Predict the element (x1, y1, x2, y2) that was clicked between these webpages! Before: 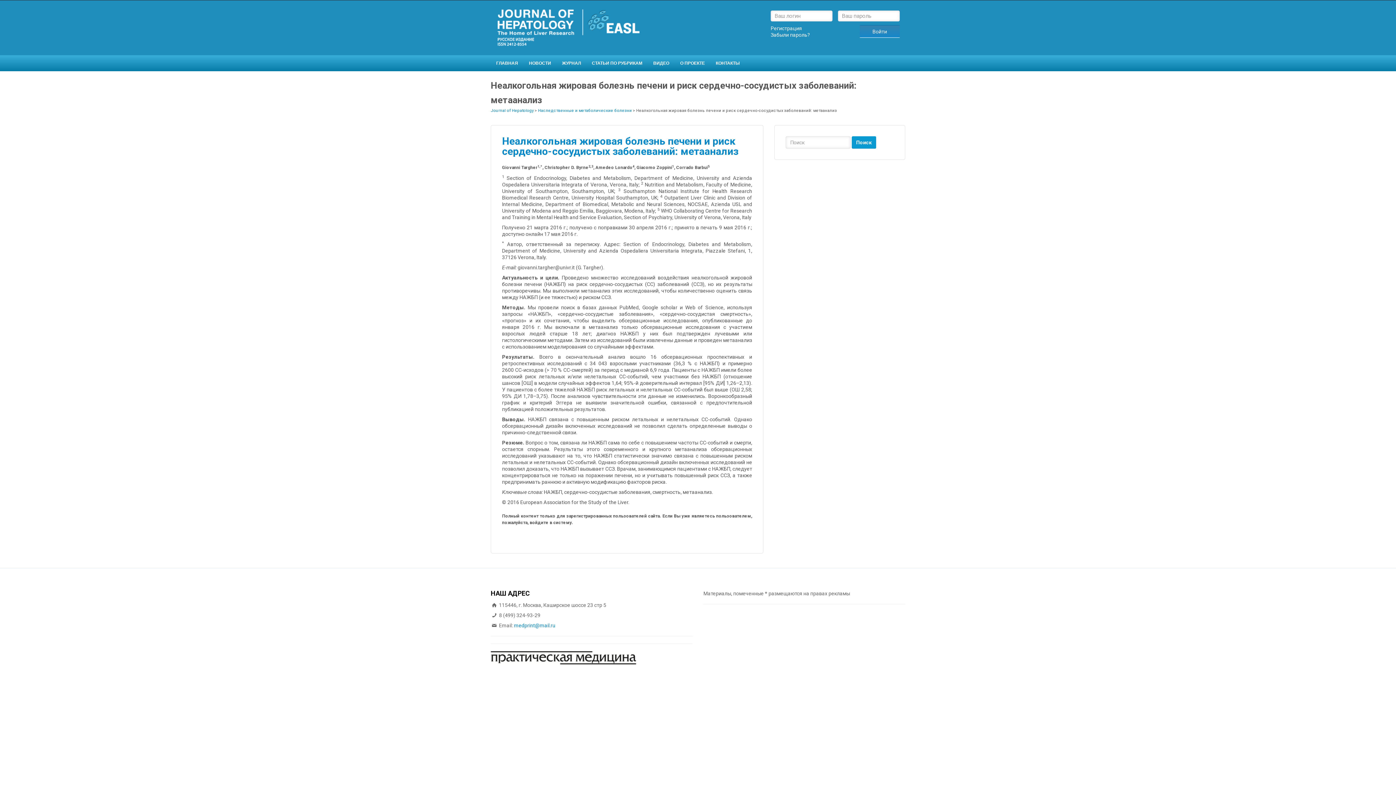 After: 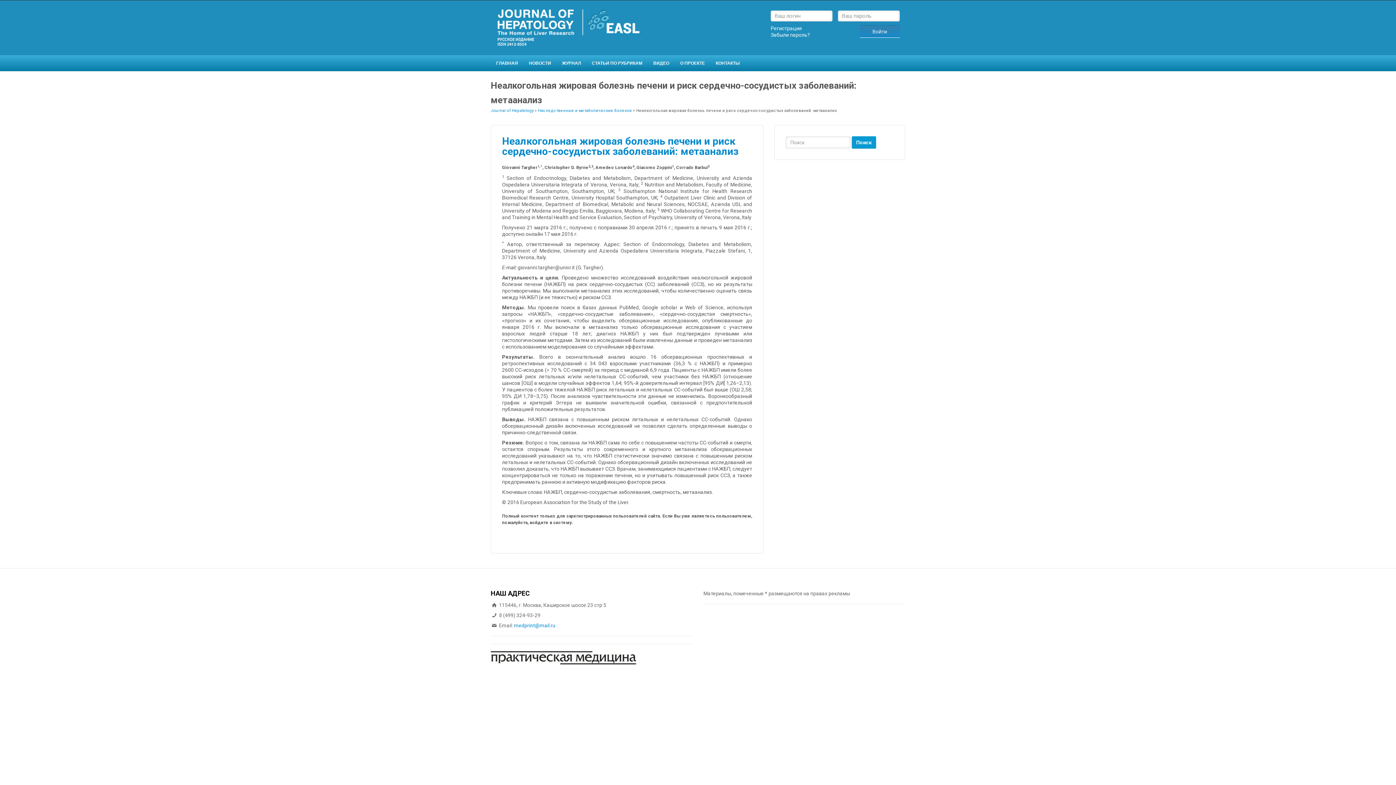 Action: bbox: (502, 135, 738, 157) label: Неалкогольная жировая болезнь печени и риск сердечно-сосудистых заболеваний: метаанализ